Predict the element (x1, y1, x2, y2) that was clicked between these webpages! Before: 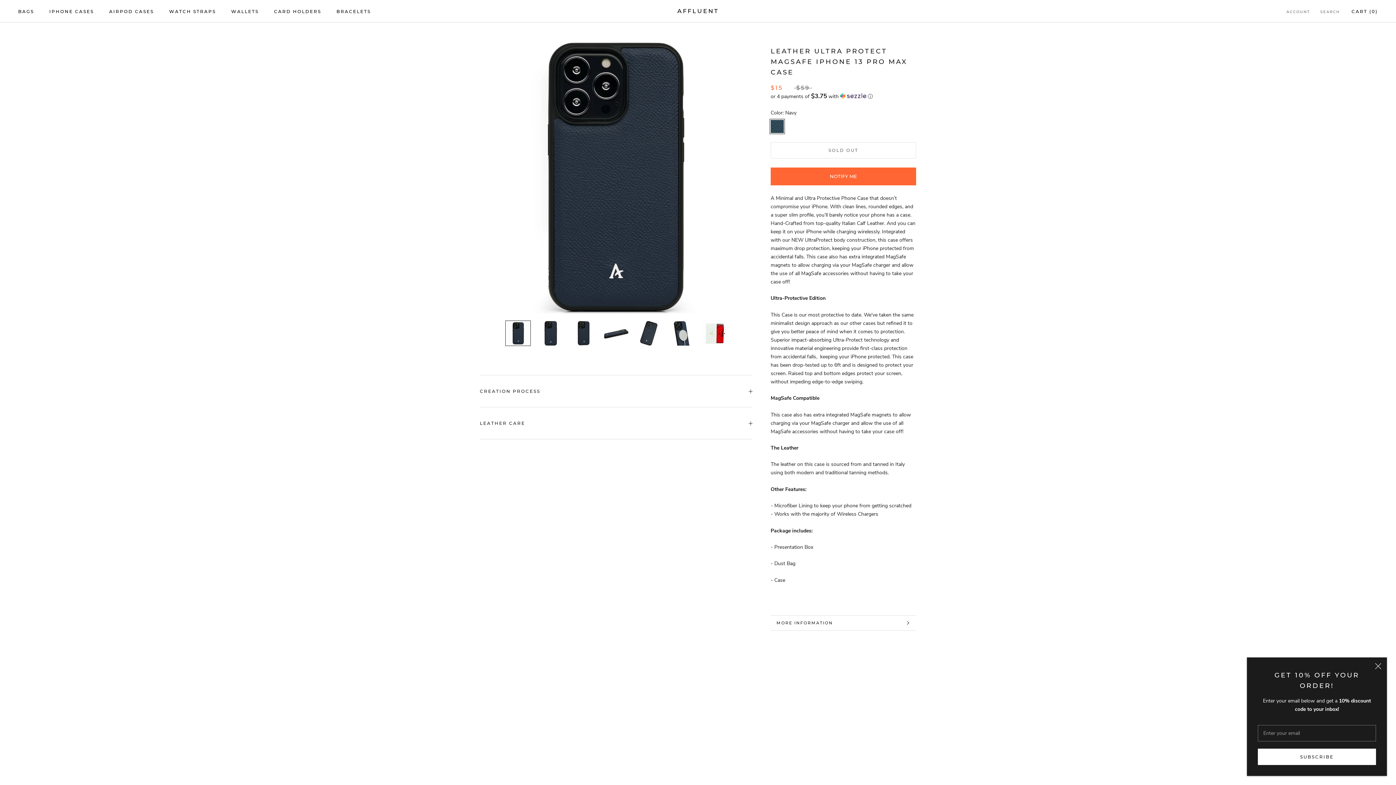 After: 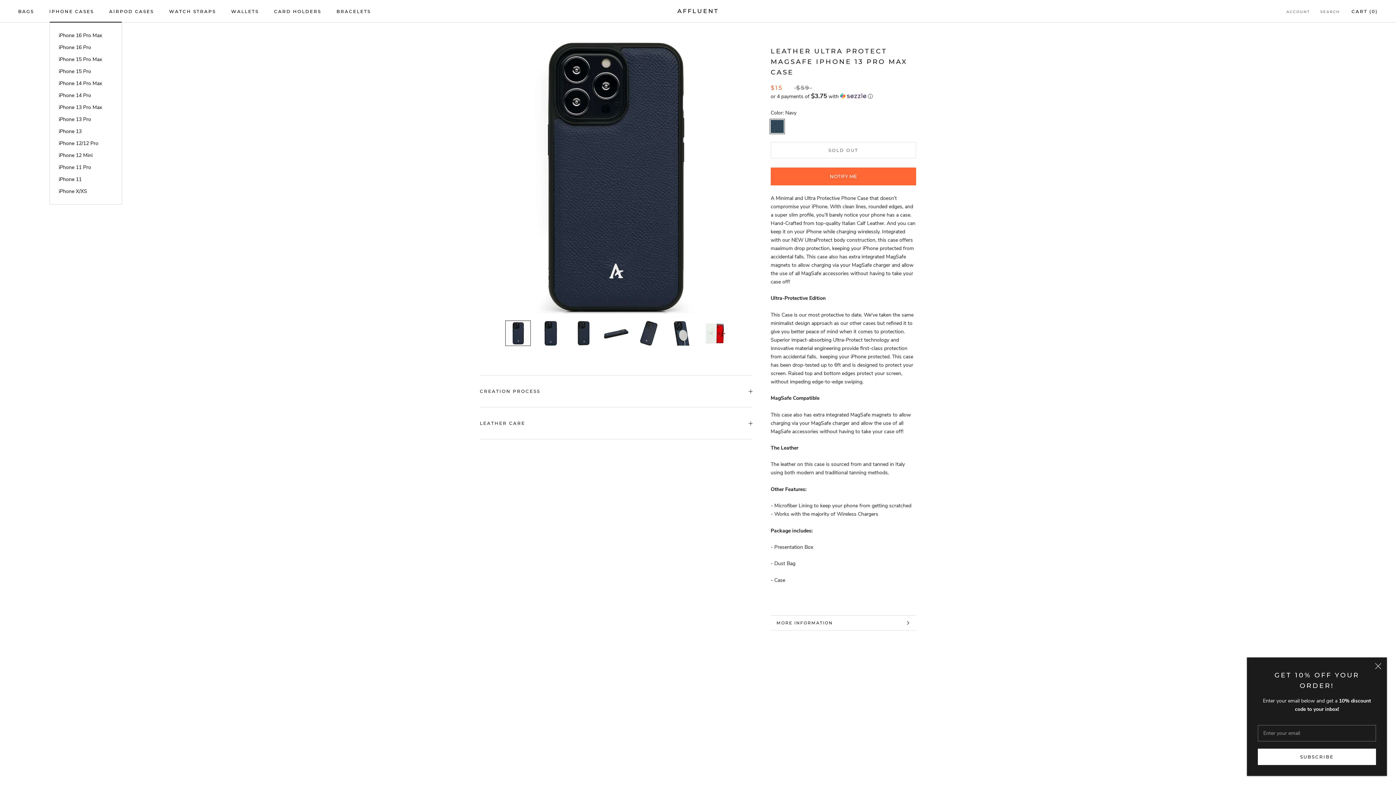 Action: label: IPHONE CASES bbox: (49, 8, 93, 14)